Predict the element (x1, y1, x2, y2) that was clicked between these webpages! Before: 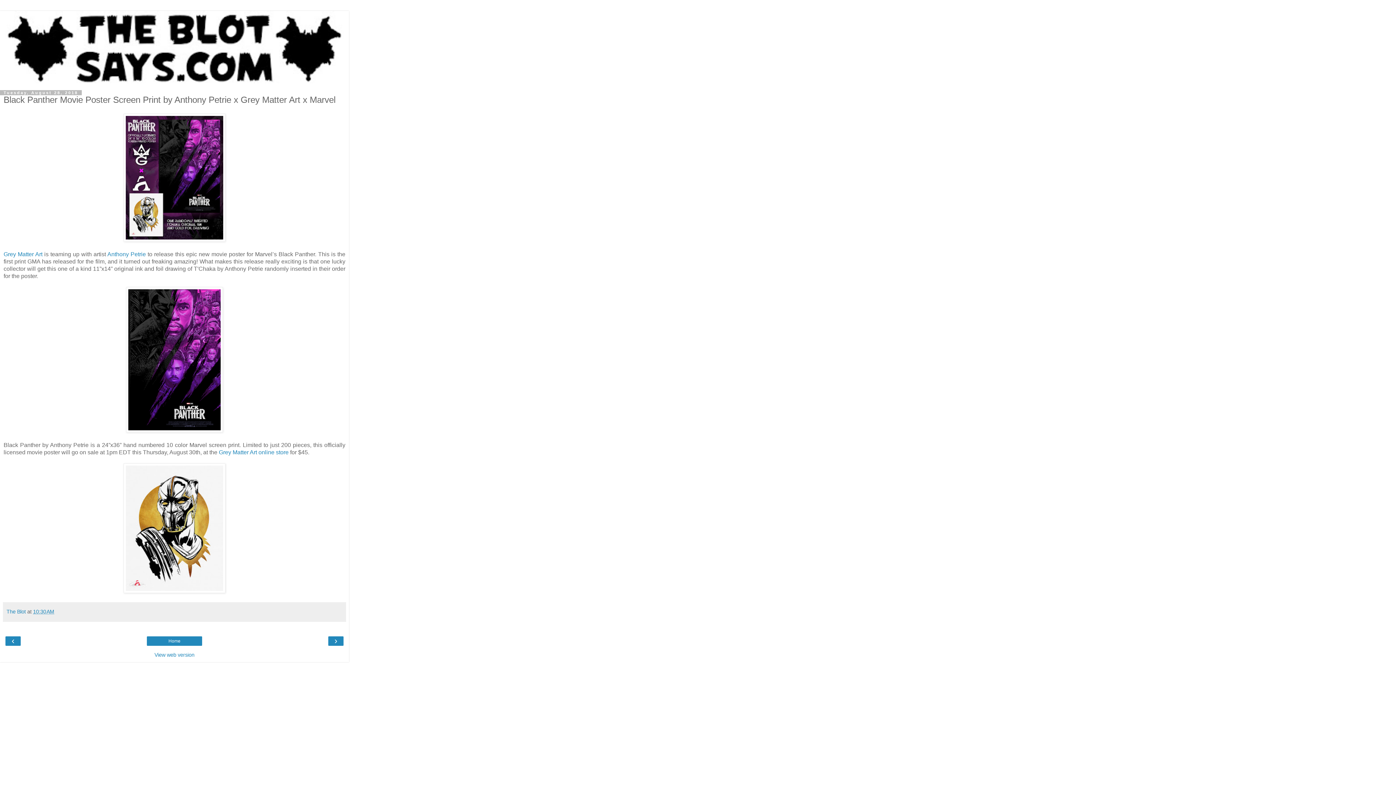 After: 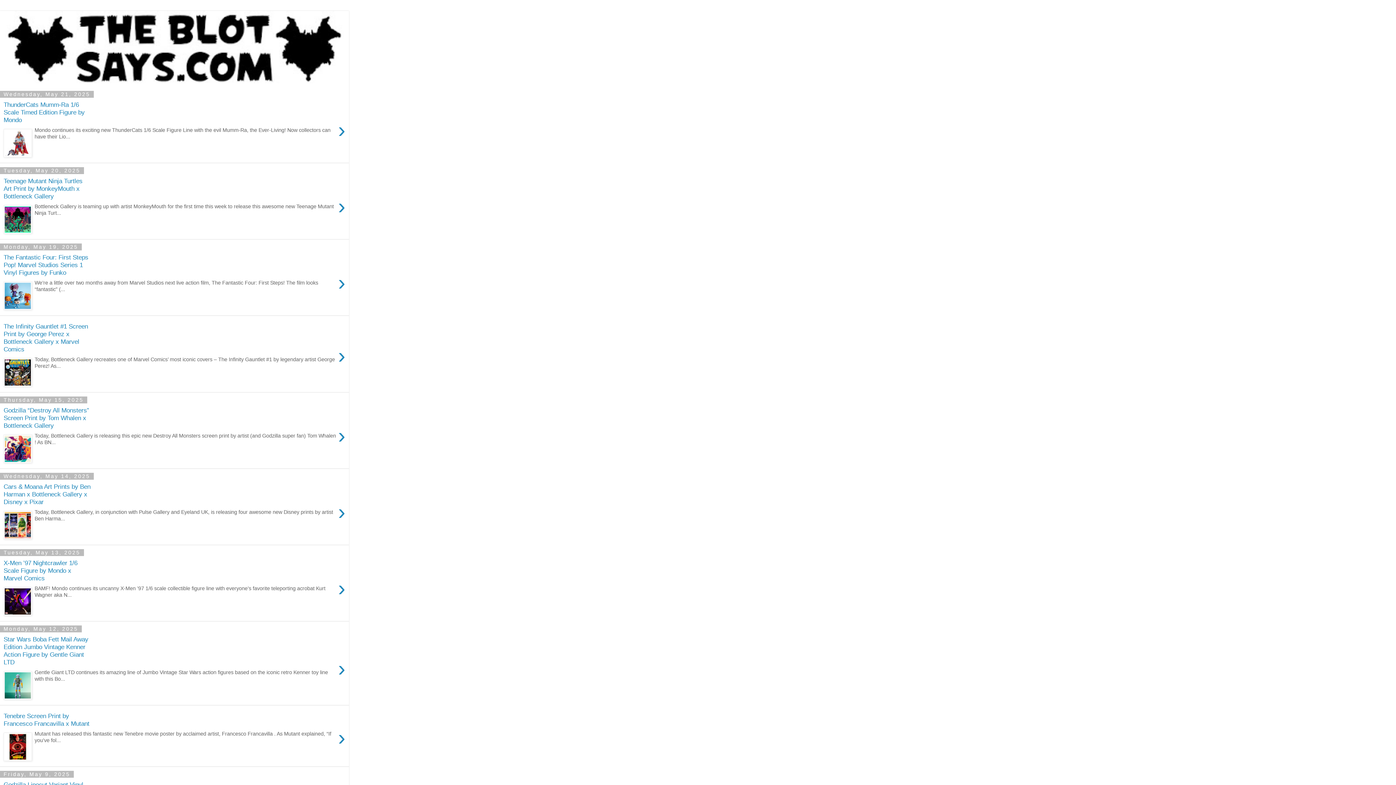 Action: bbox: (0, 10, 349, 83)